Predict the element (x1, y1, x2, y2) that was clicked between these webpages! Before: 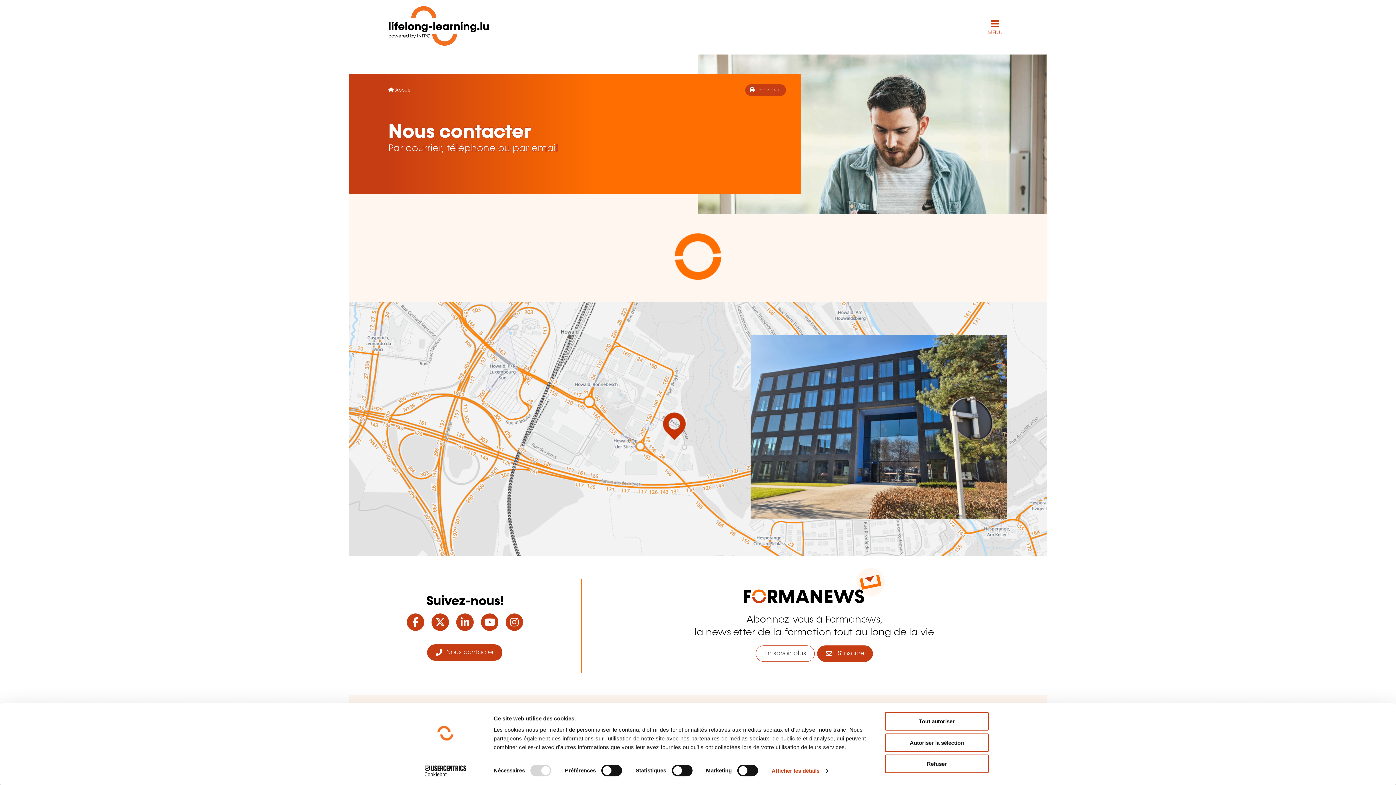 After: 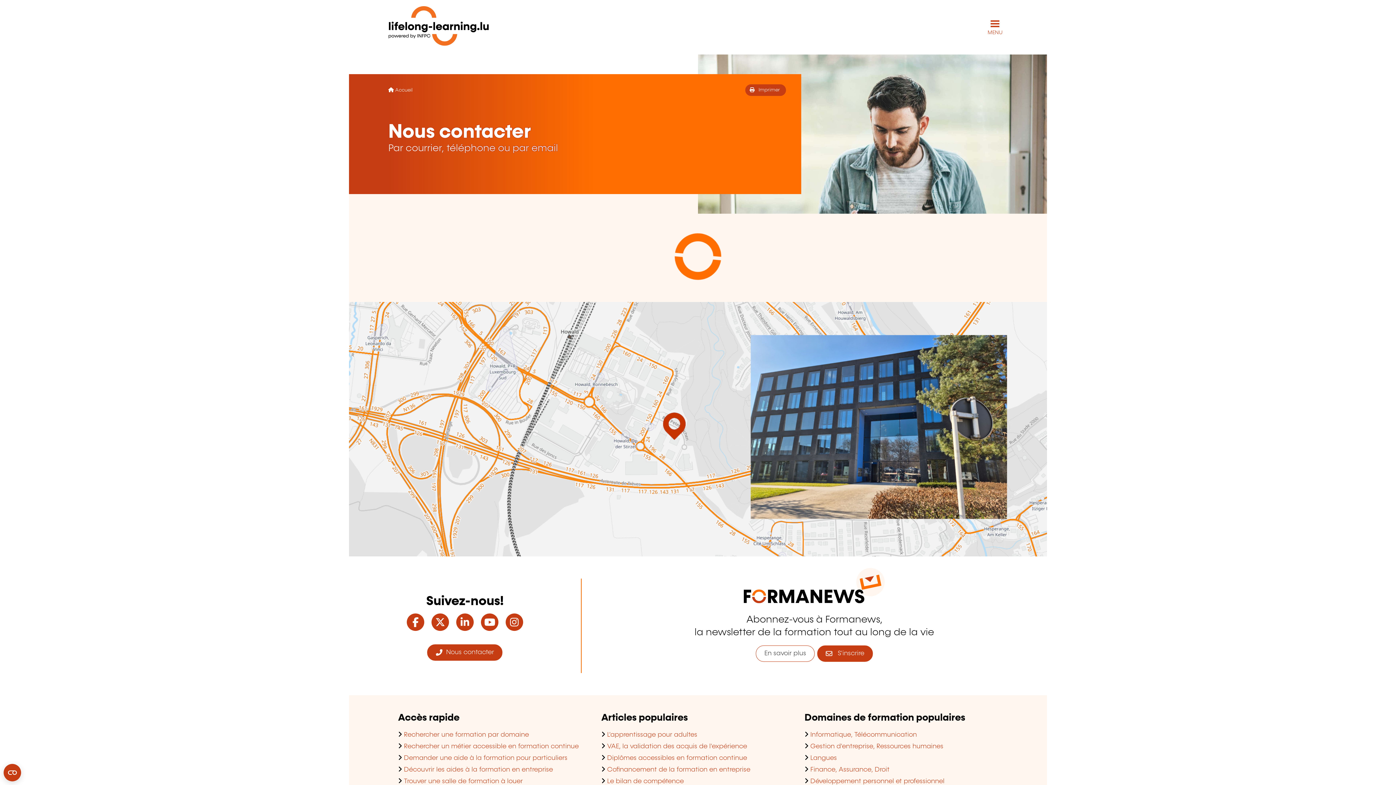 Action: label: Tout autoriser bbox: (885, 712, 989, 731)